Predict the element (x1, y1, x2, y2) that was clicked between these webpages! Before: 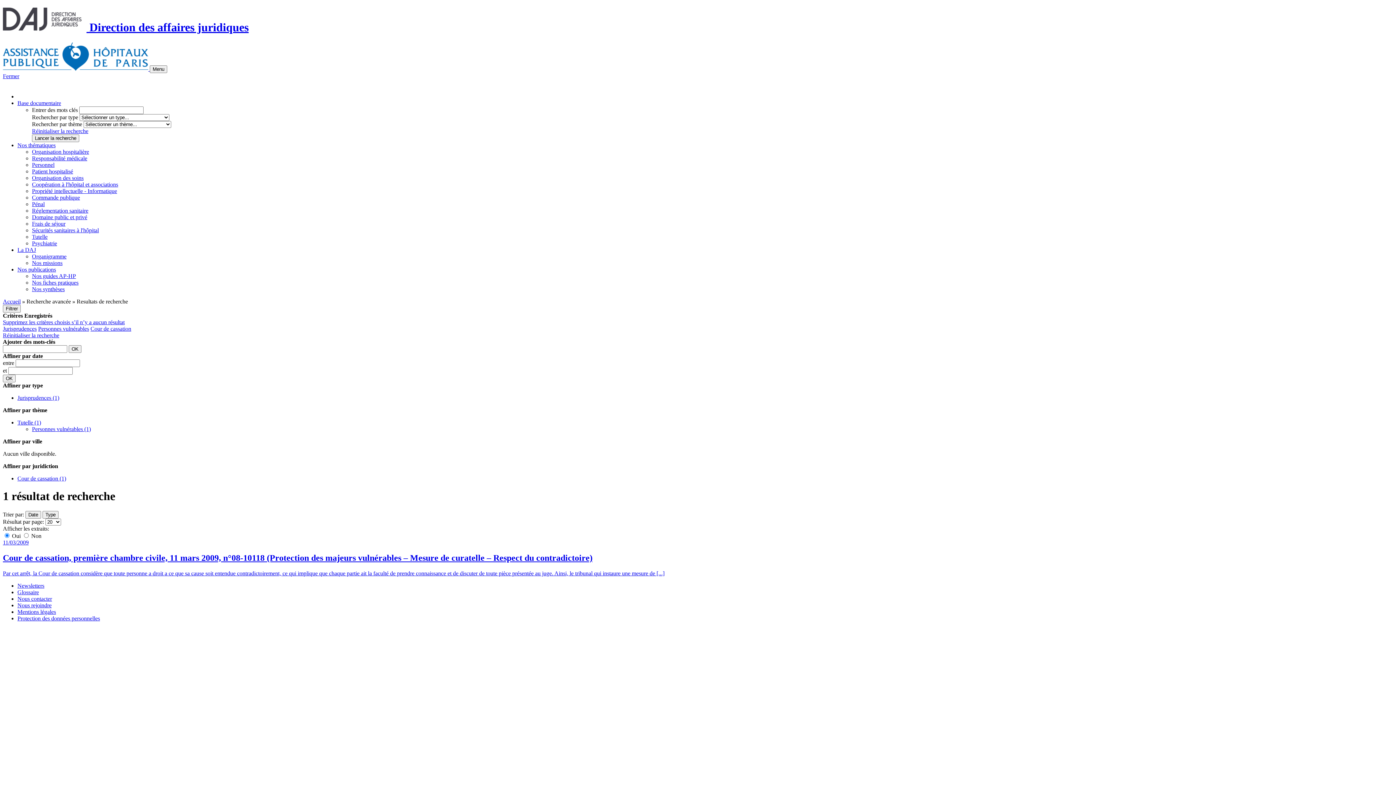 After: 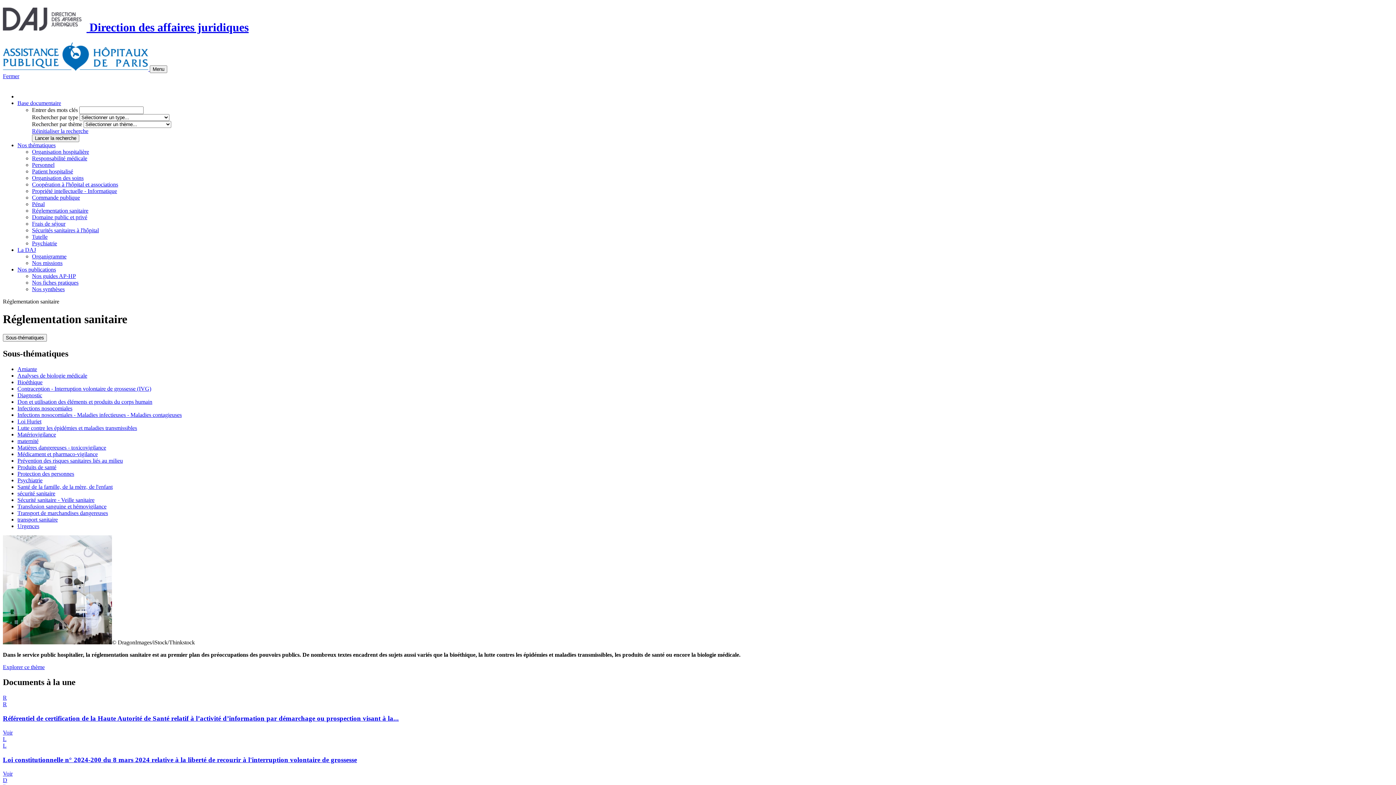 Action: bbox: (32, 207, 88, 213) label: Réglementation sanitaire